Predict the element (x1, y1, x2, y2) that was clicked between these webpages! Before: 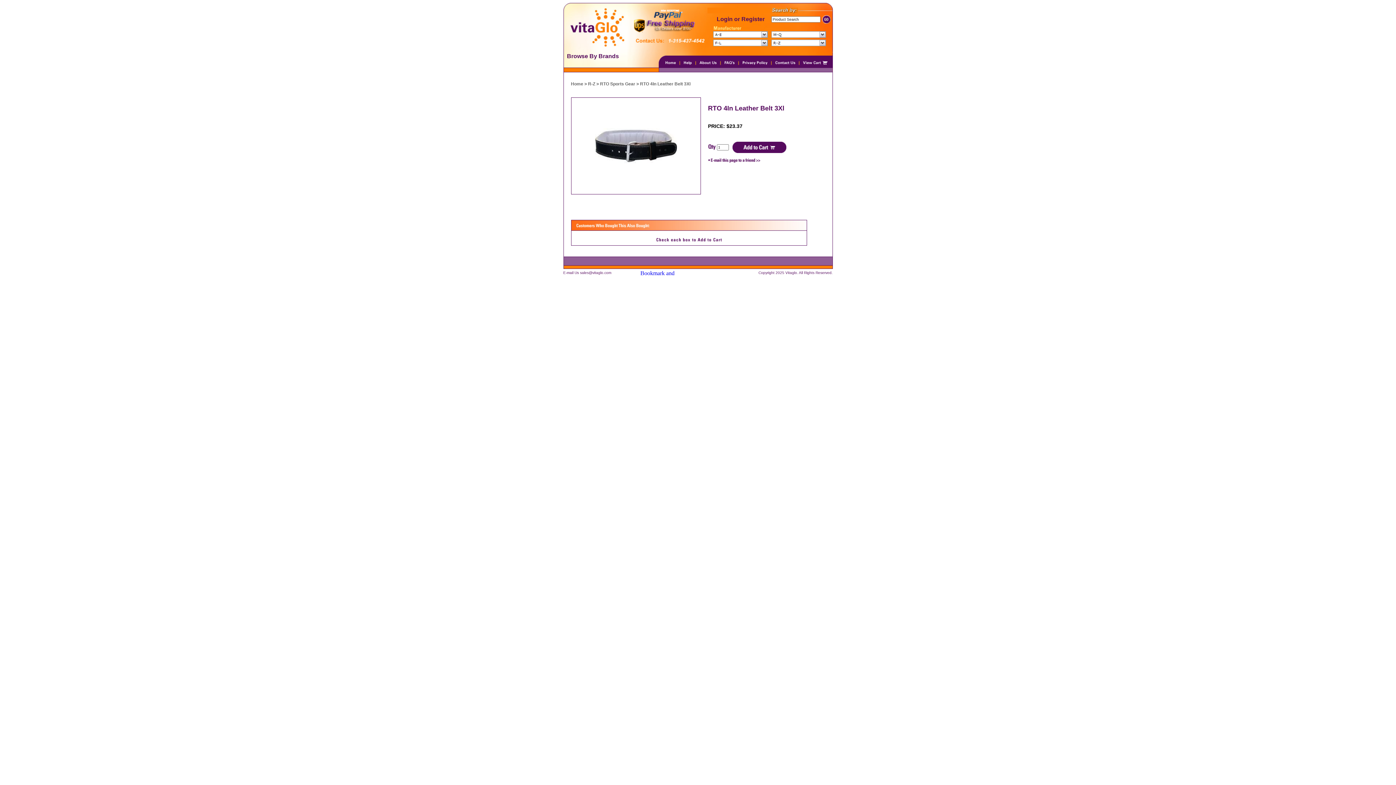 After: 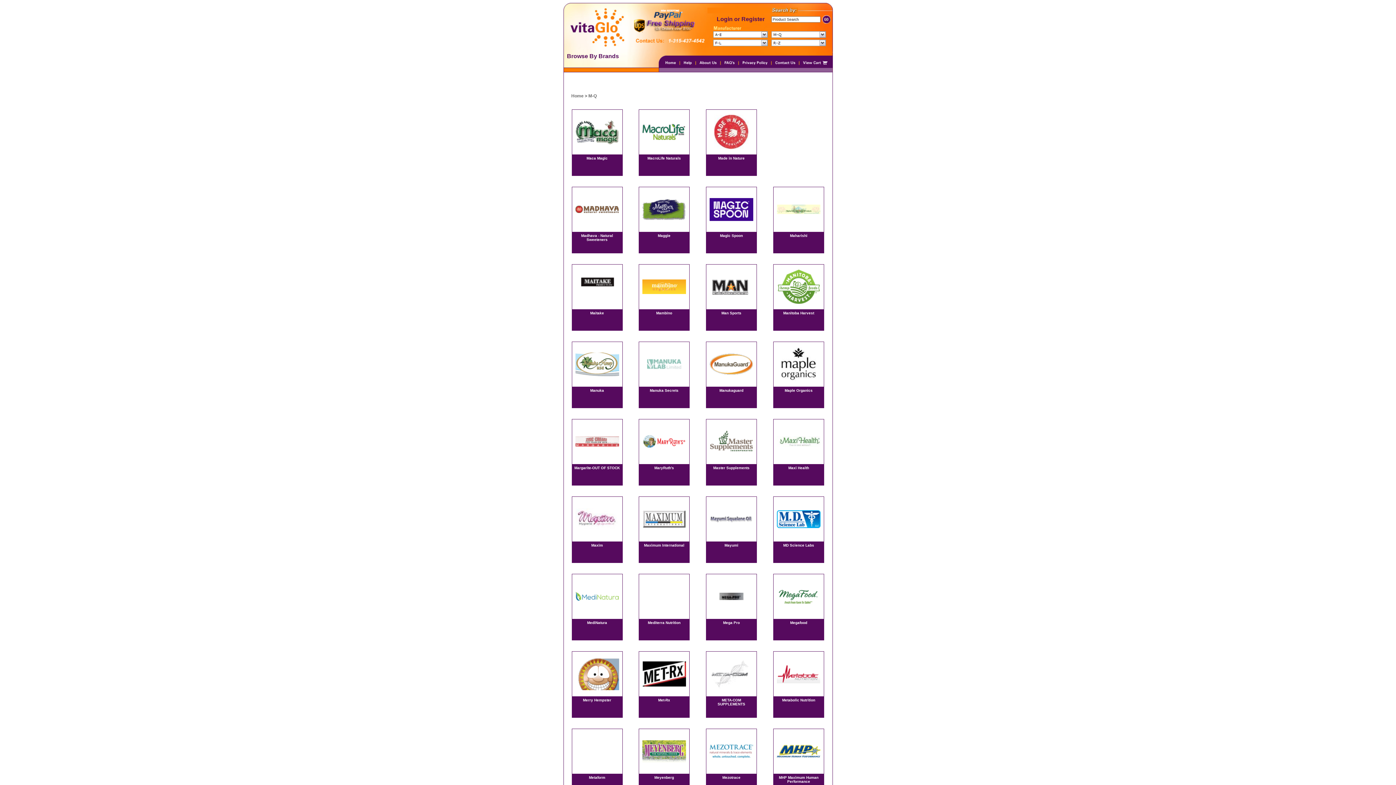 Action: bbox: (771, 32, 826, 38)